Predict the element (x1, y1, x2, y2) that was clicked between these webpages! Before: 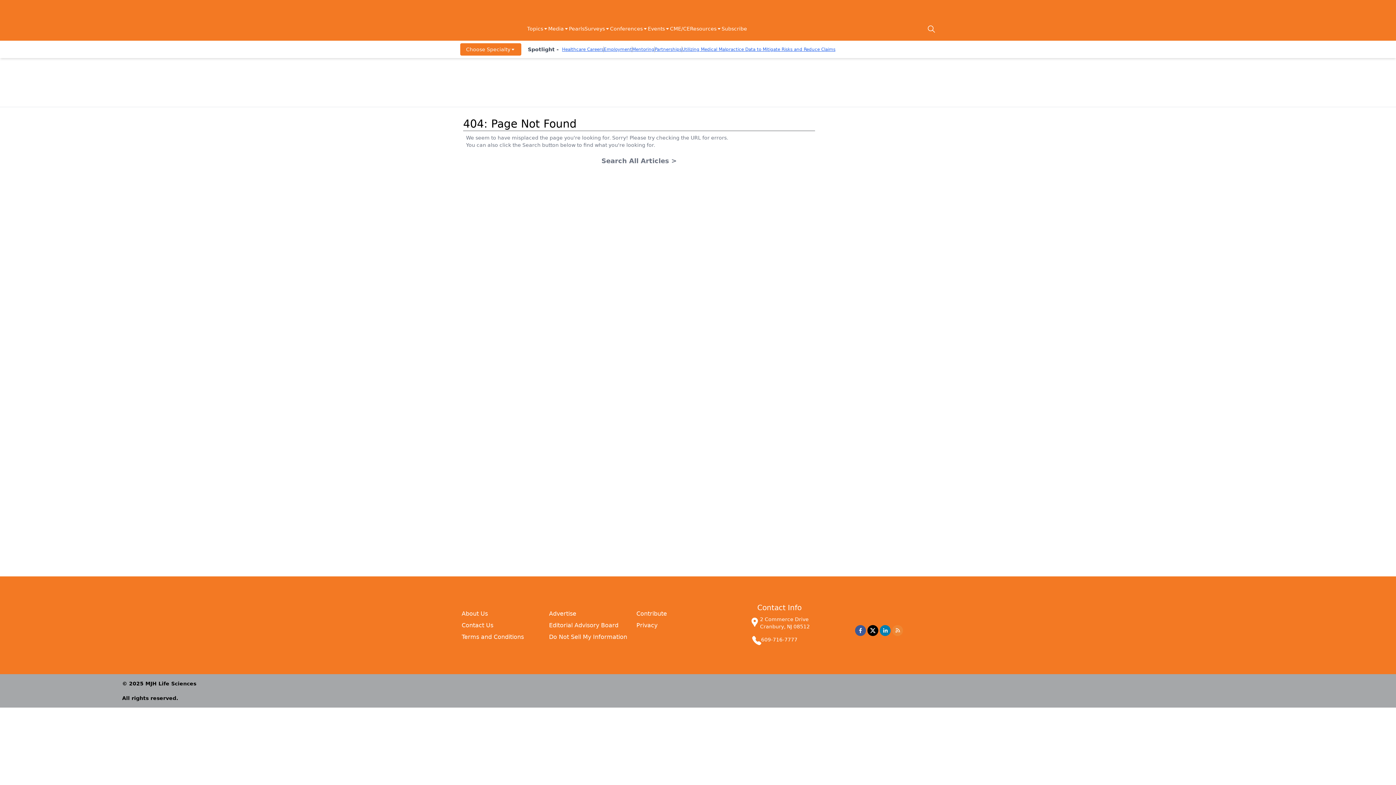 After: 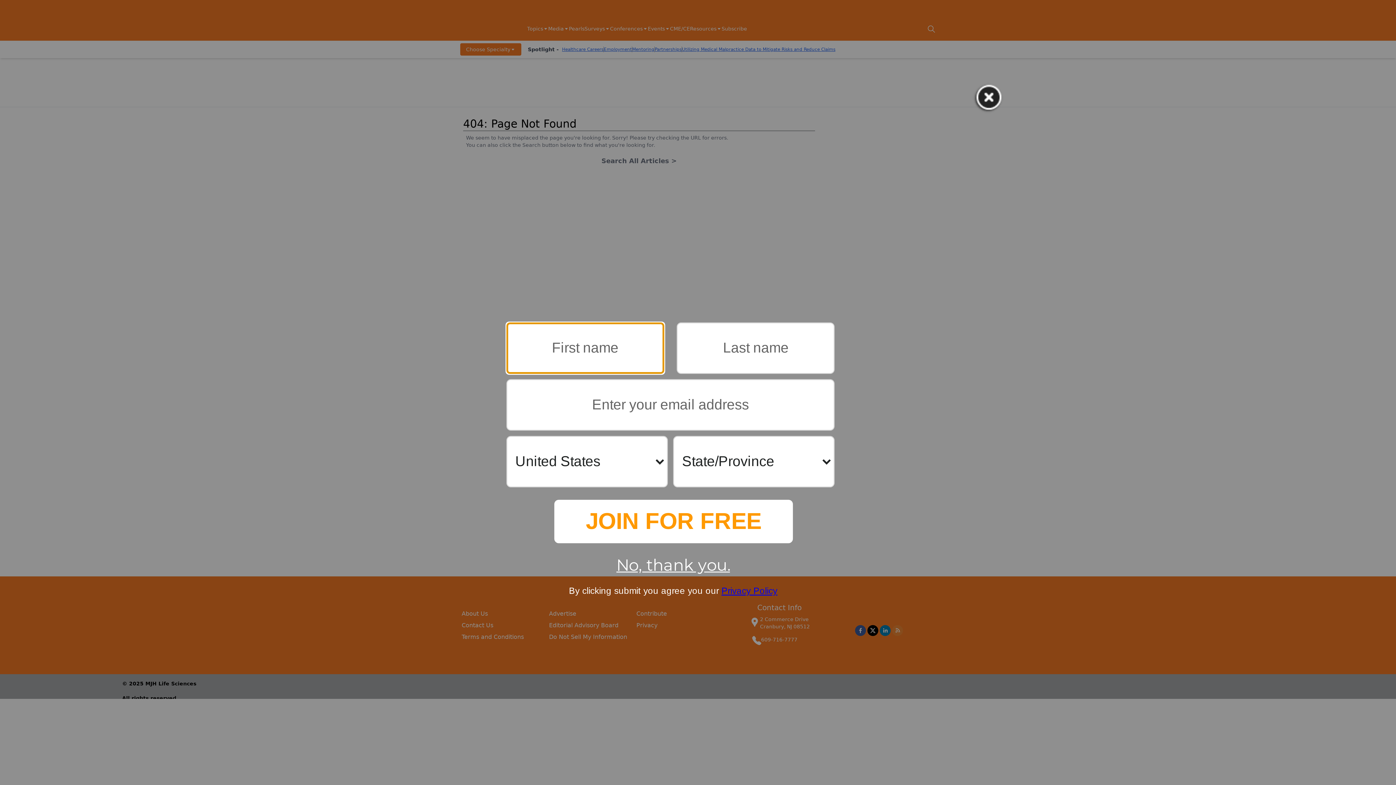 Action: bbox: (761, 637, 797, 642) label: 609-716-7777